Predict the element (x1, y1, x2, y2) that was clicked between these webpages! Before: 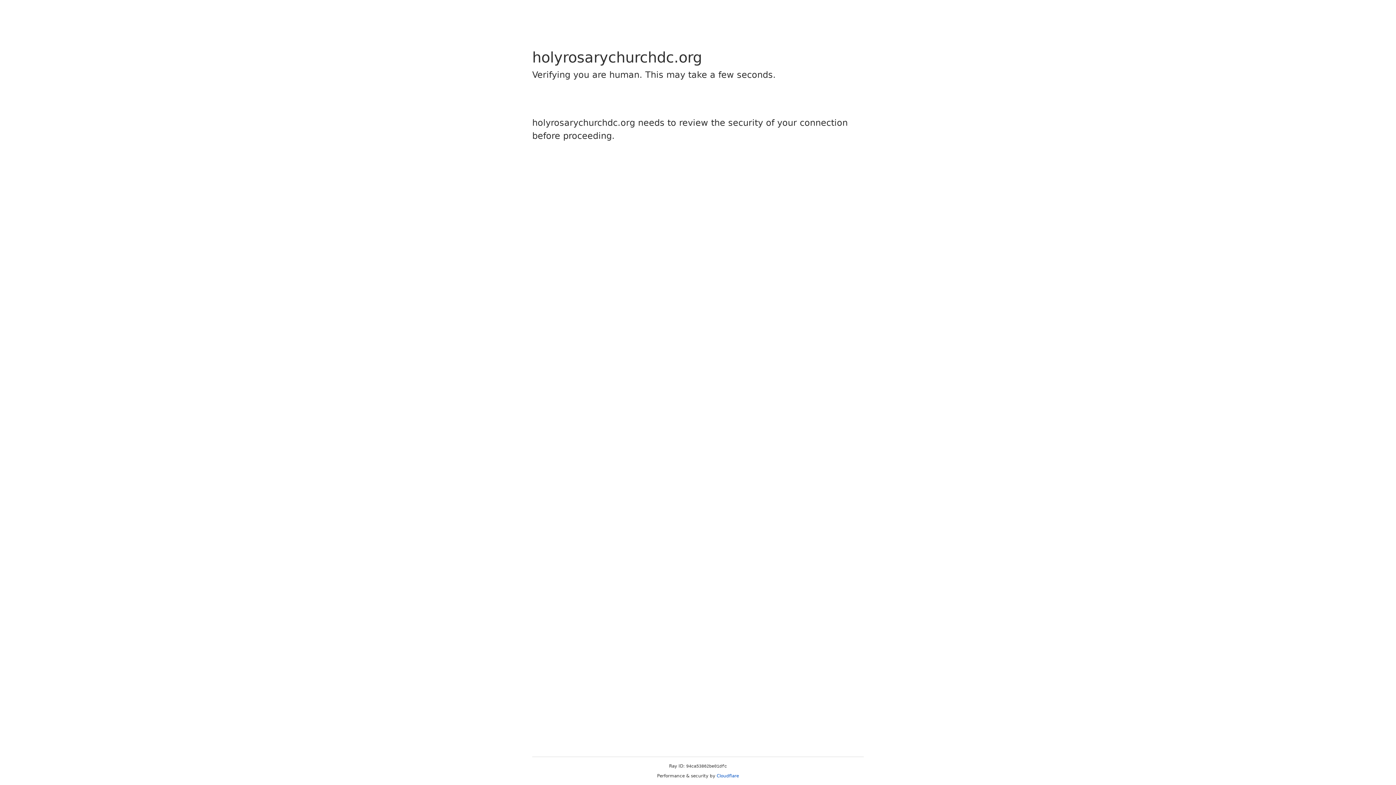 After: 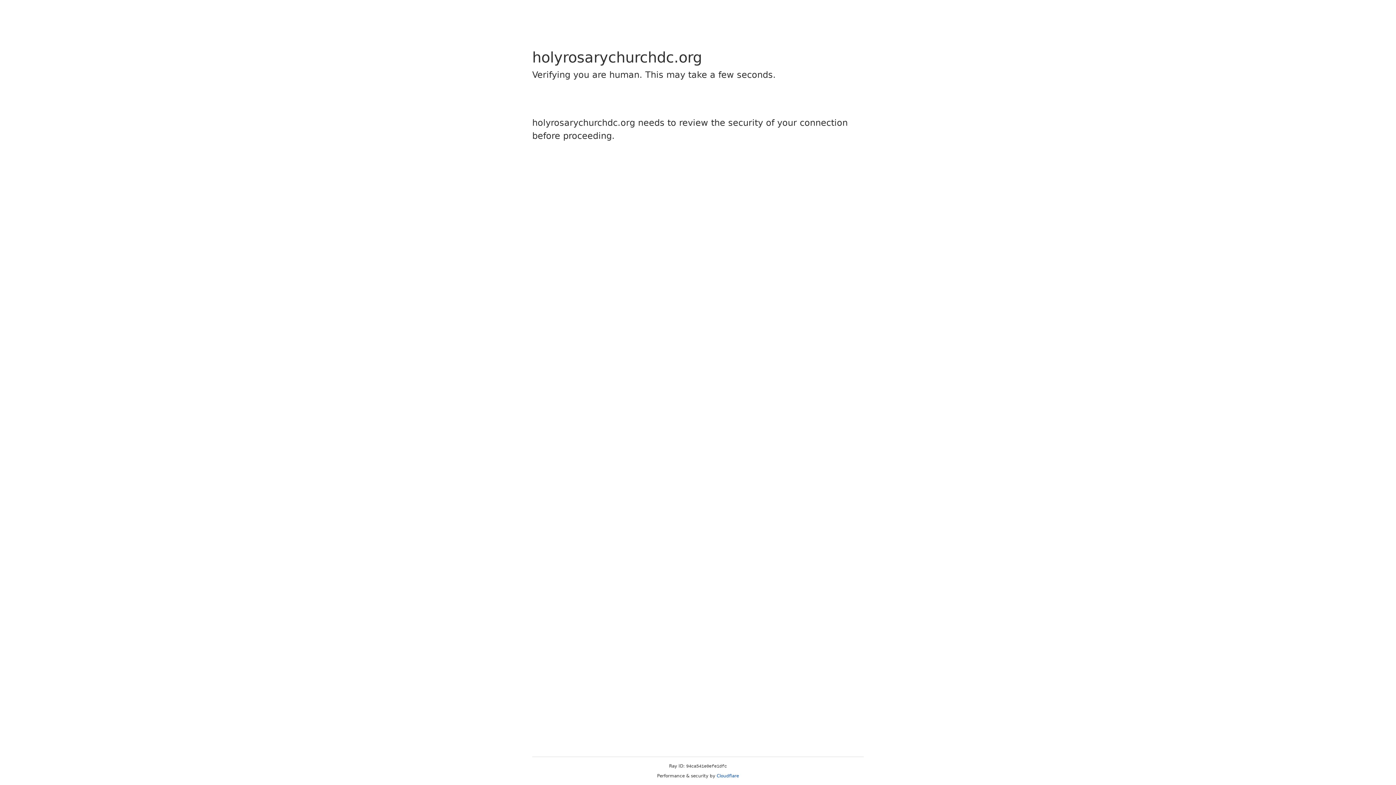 Action: bbox: (716, 773, 739, 778) label: Cloudflare